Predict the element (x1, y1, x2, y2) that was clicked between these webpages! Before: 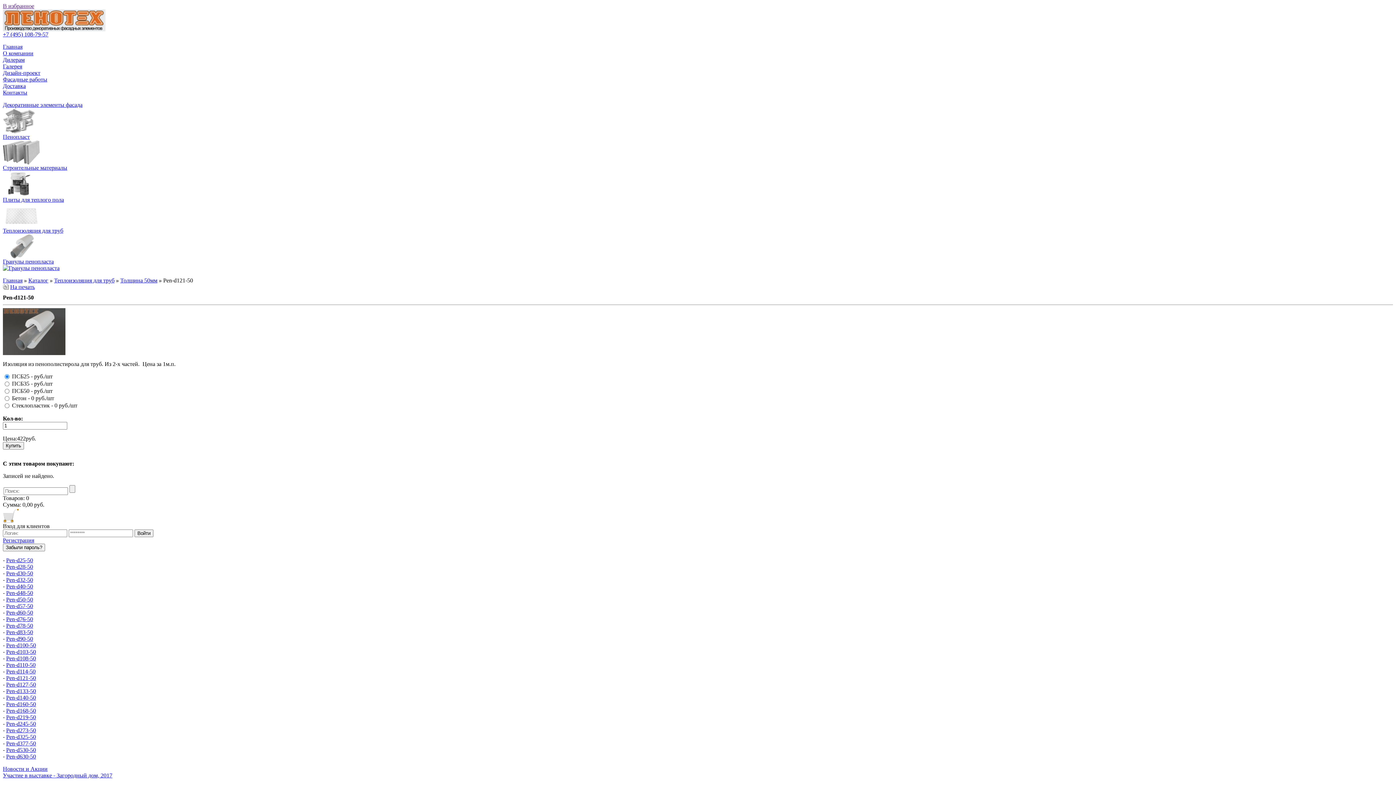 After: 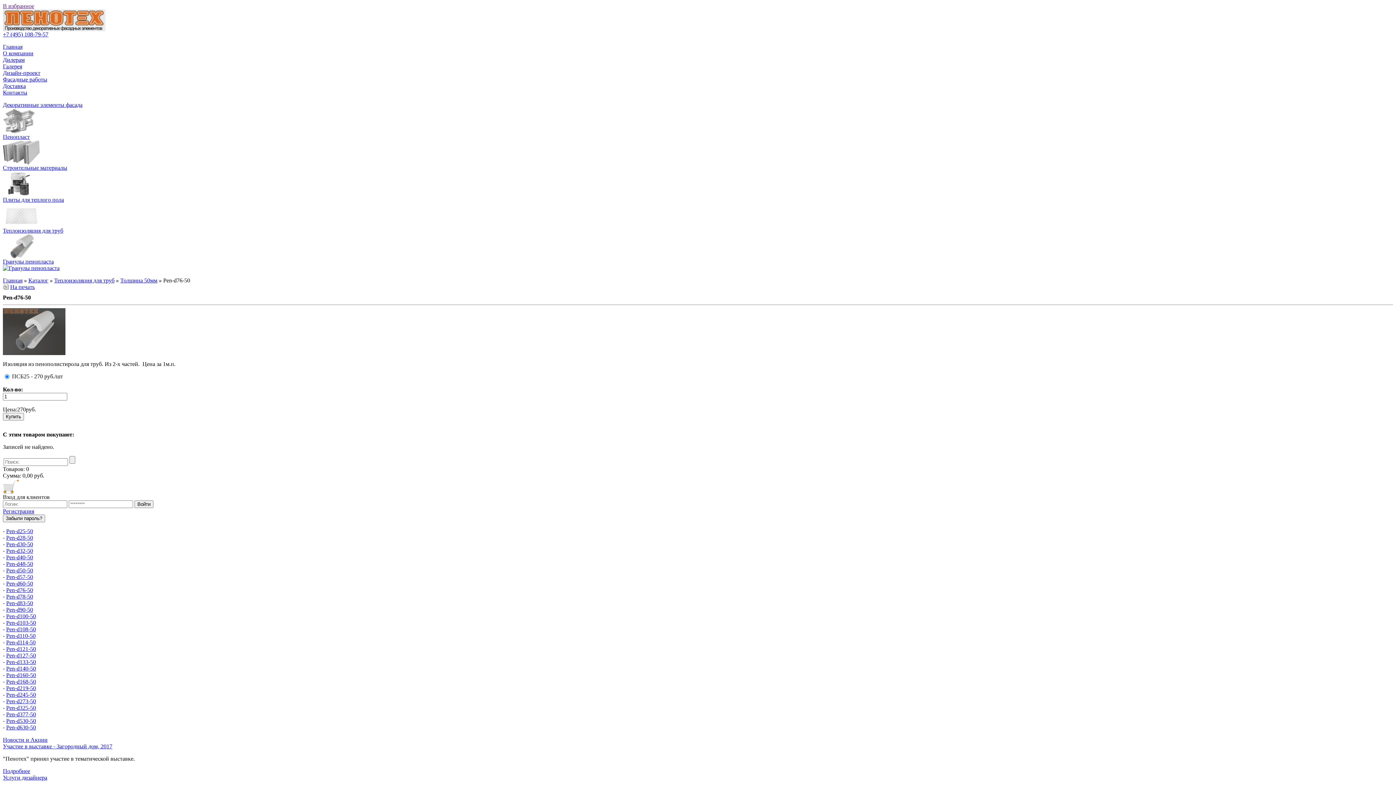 Action: bbox: (6, 616, 33, 622) label: Pen-d76-50